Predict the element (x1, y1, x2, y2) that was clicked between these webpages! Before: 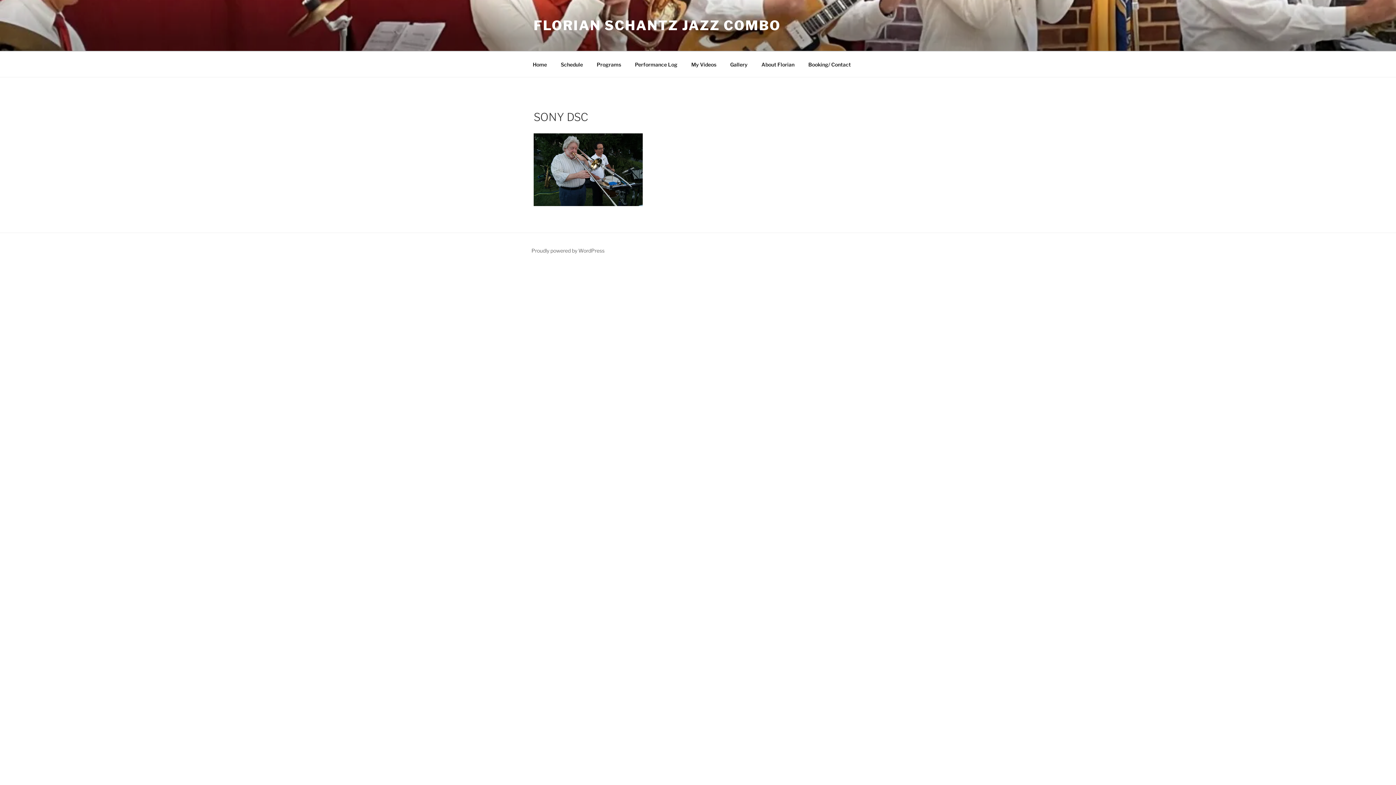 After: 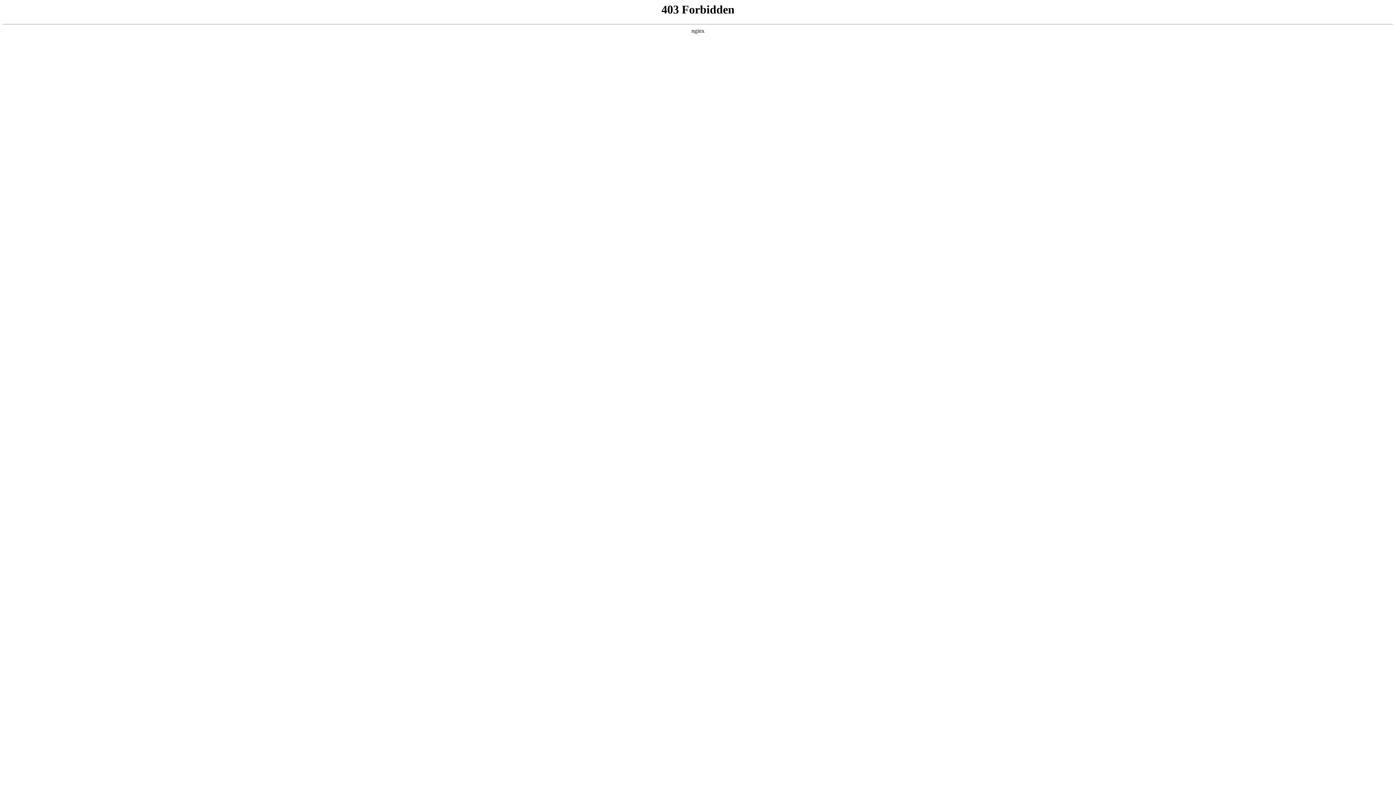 Action: bbox: (531, 247, 604, 253) label: Proudly powered by WordPress